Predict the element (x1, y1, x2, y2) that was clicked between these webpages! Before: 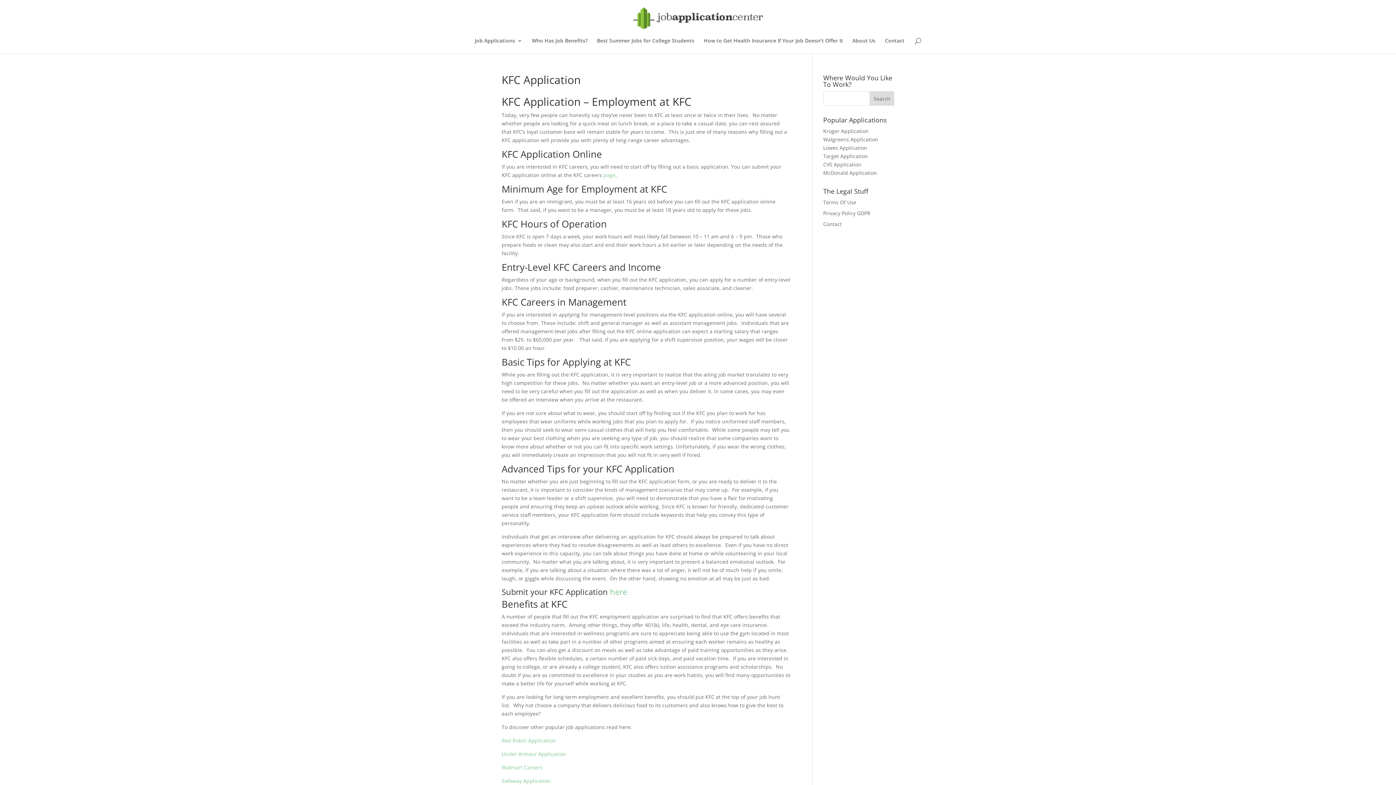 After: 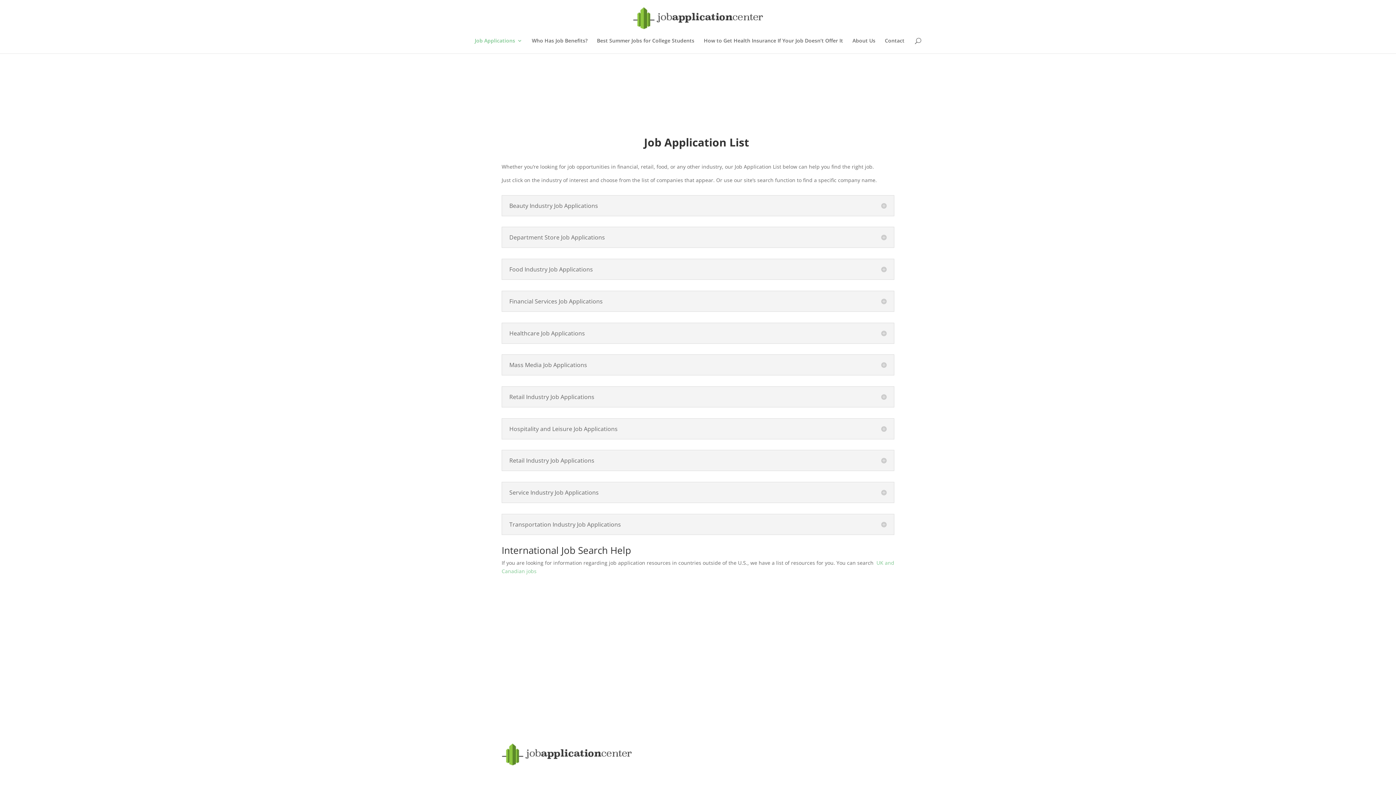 Action: label: Job Applications bbox: (474, 38, 522, 53)